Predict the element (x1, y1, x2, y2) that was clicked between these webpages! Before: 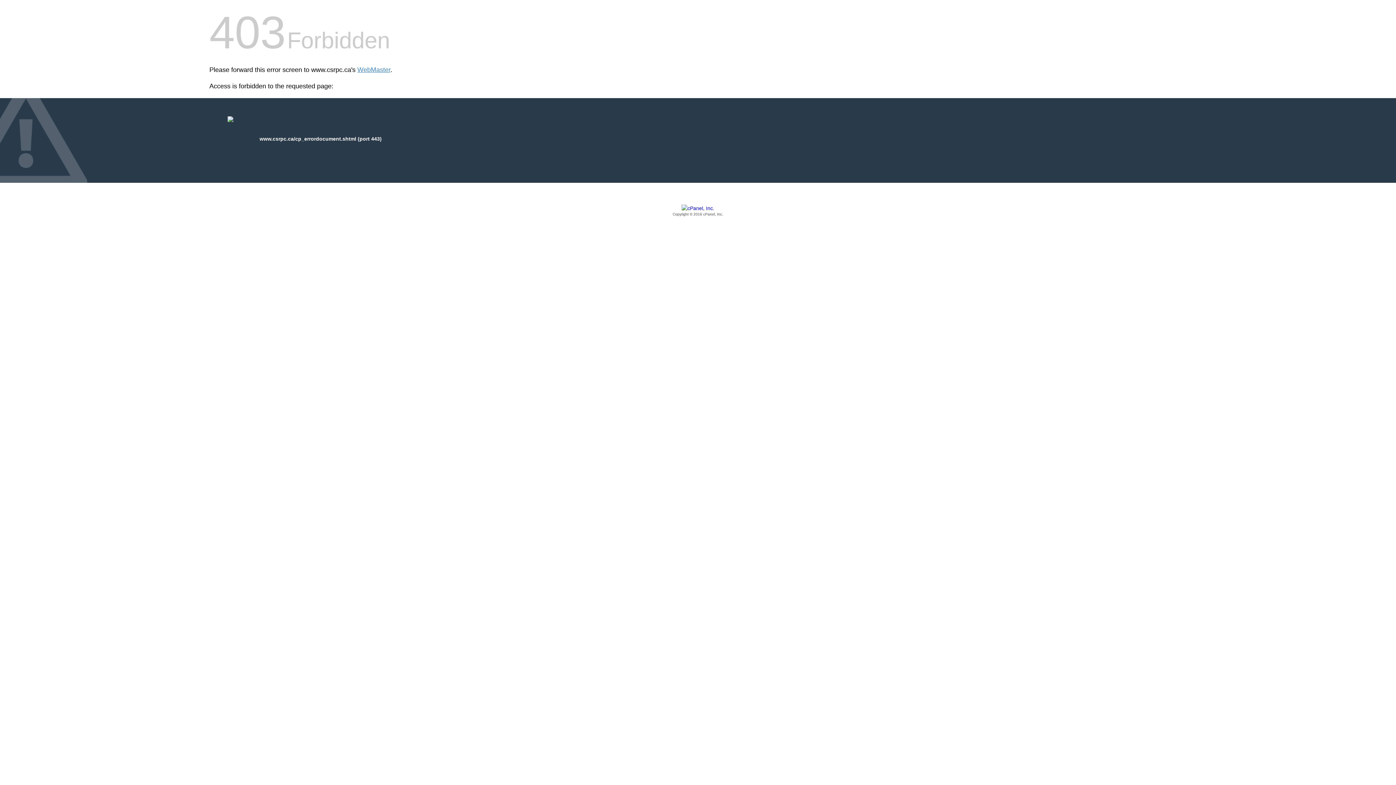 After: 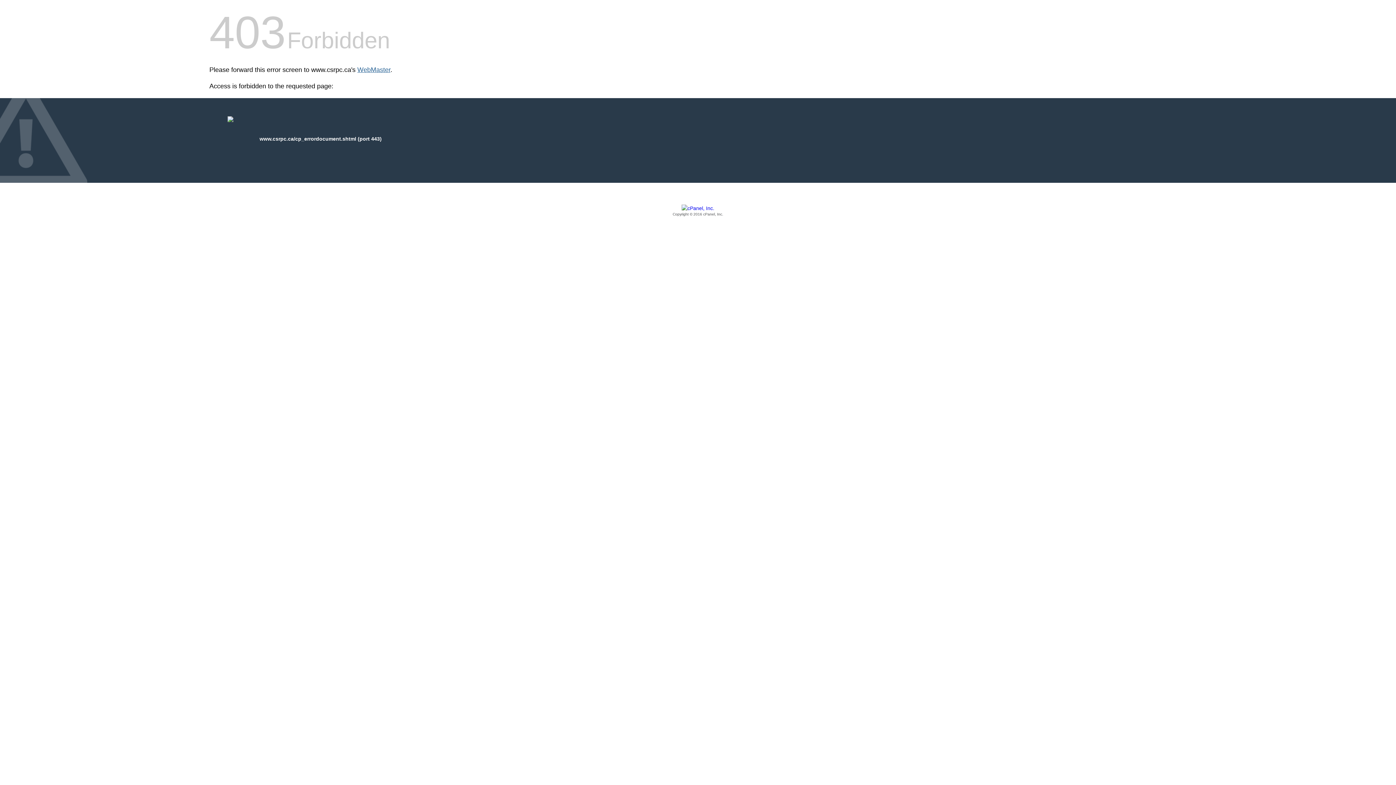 Action: bbox: (357, 66, 390, 73) label: WebMaster